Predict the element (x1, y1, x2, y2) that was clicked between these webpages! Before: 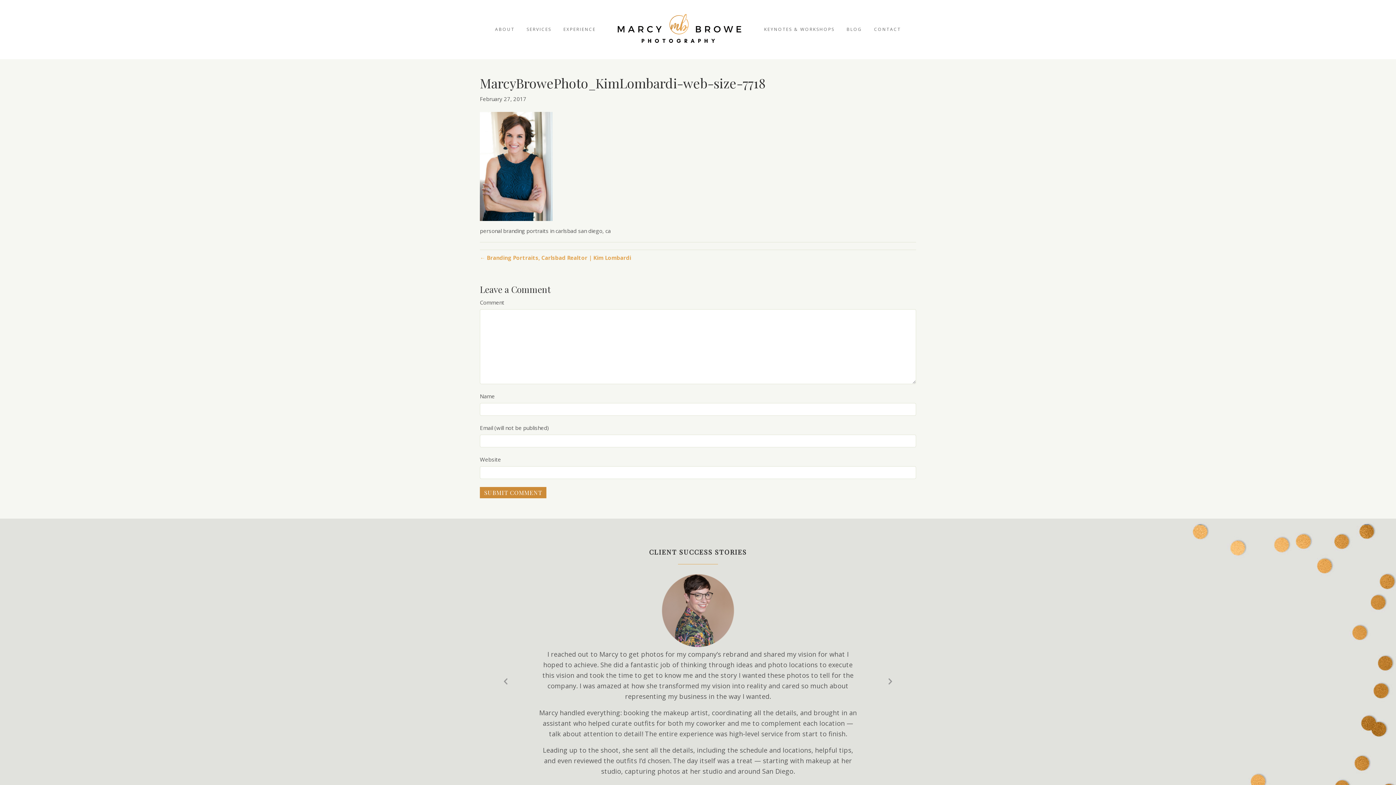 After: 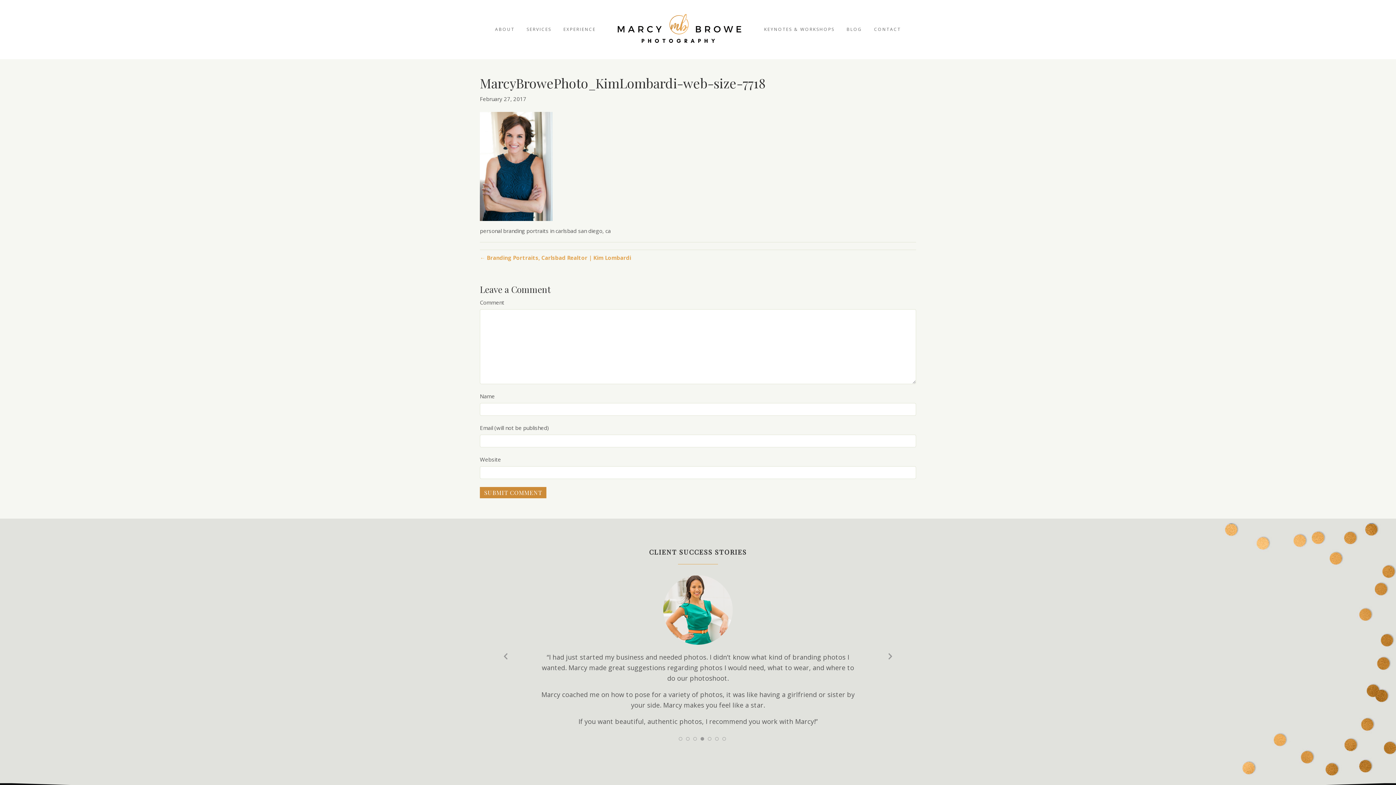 Action: label: Next Slide bbox: (885, 640, 894, 648)